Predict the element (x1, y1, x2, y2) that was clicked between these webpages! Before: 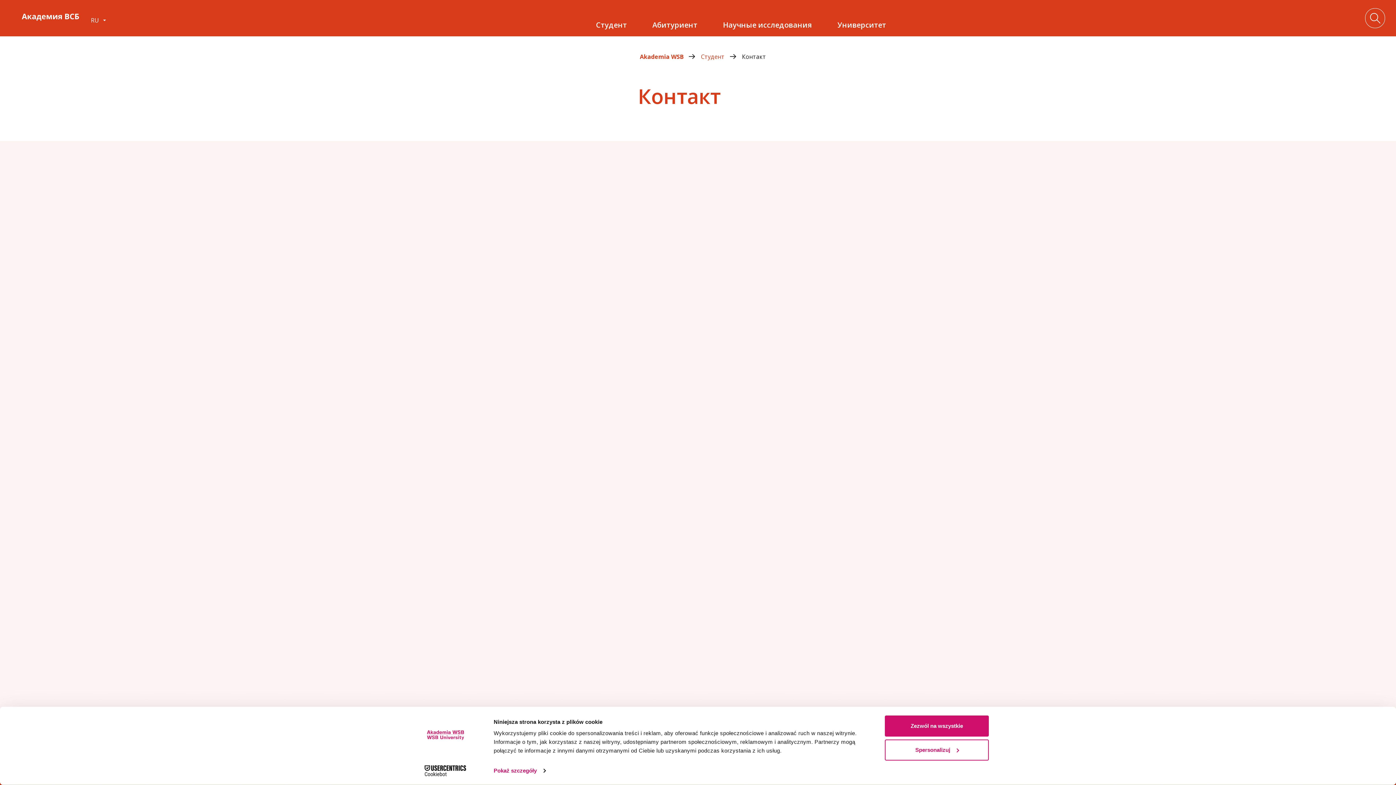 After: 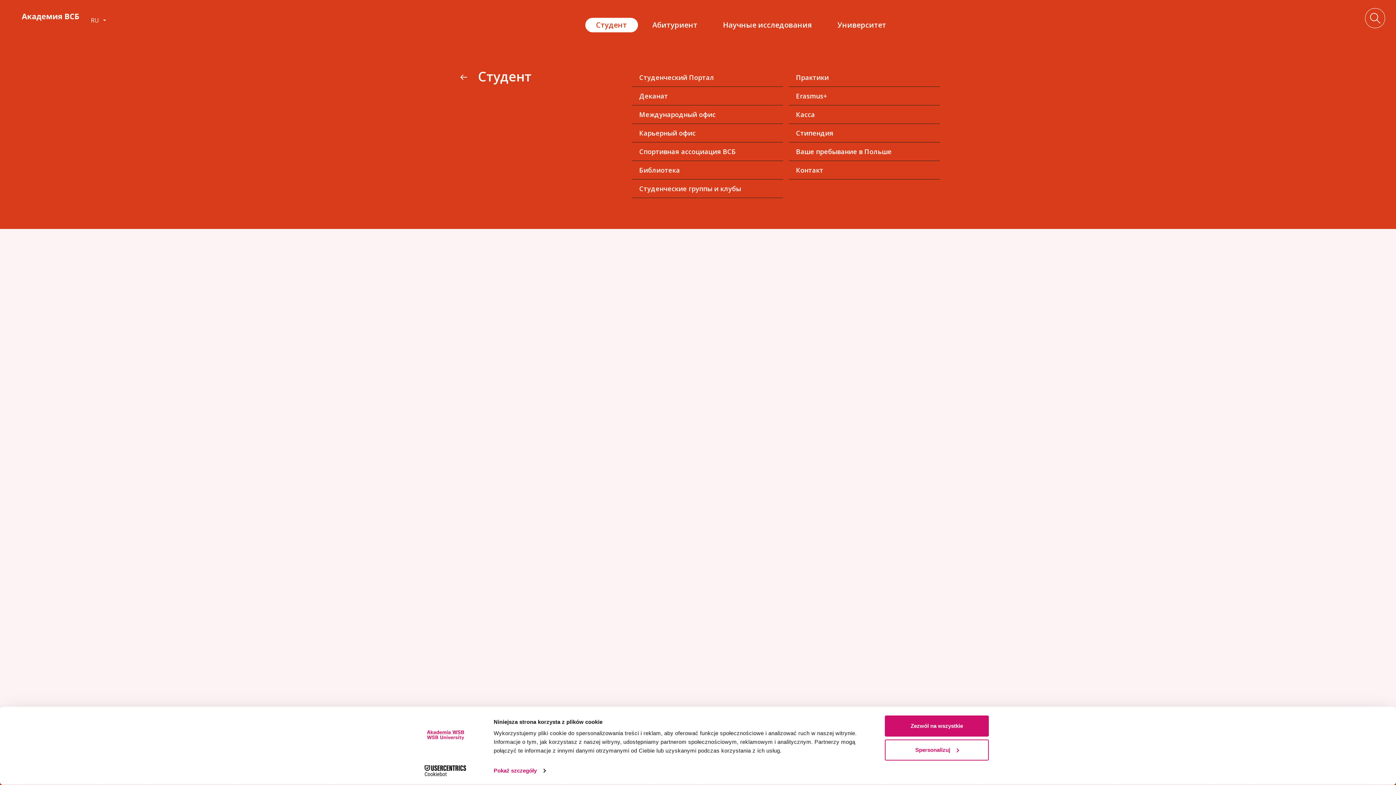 Action: bbox: (585, 17, 638, 32) label: Студент